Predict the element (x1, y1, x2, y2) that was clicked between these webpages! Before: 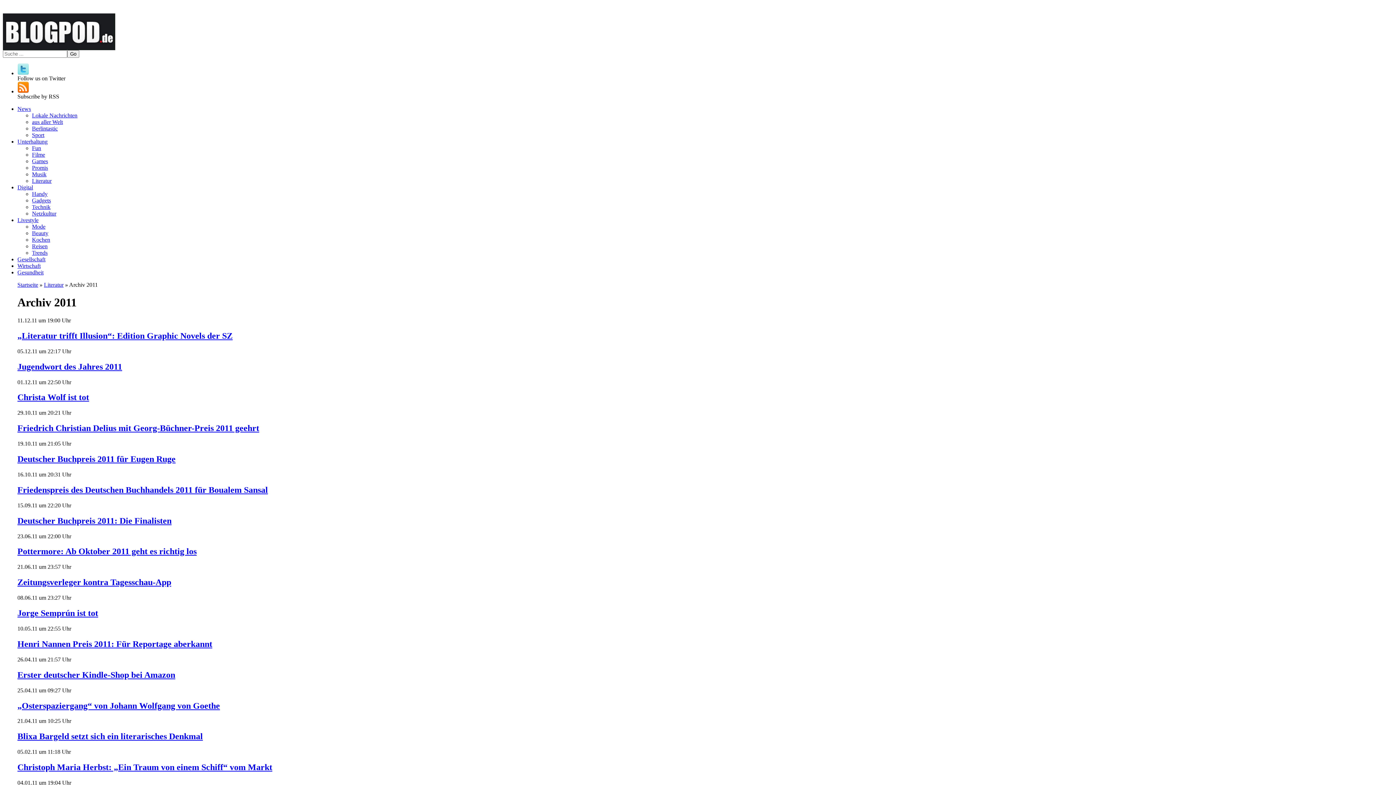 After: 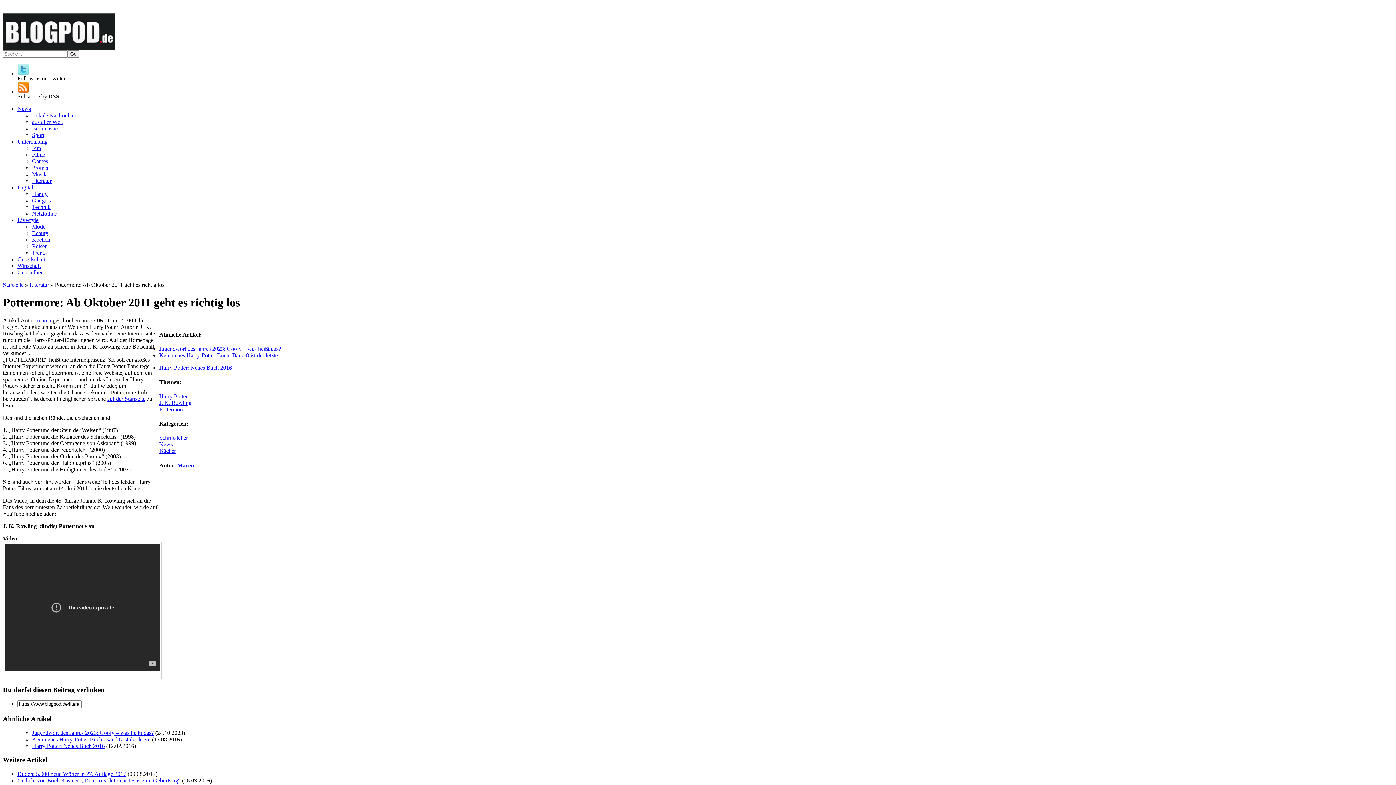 Action: bbox: (17, 547, 196, 556) label: Pottermore: Ab Oktober 2011 geht es richtig los